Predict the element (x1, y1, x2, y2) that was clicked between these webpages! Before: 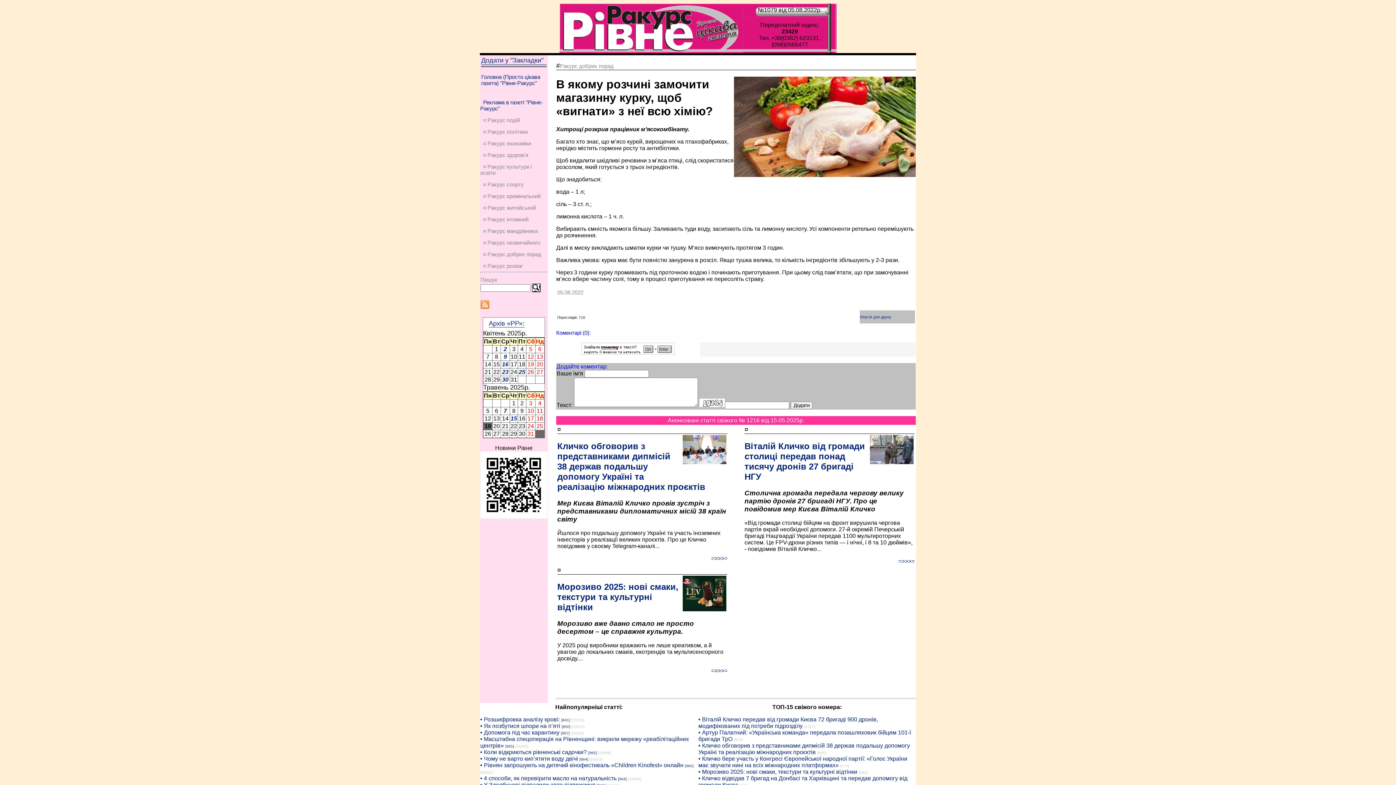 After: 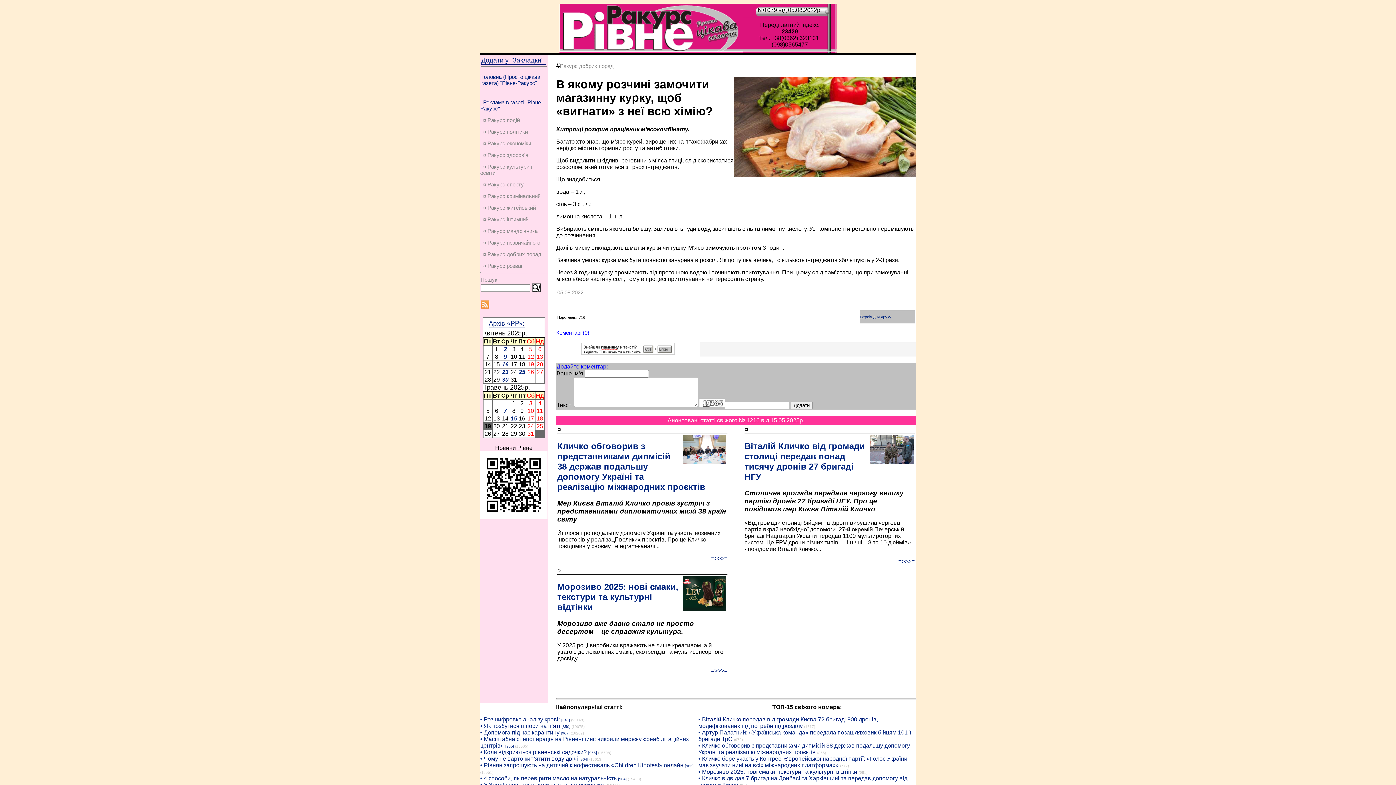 Action: label: • 4 способи, як перевірити масло на натуральність bbox: (480, 775, 616, 781)